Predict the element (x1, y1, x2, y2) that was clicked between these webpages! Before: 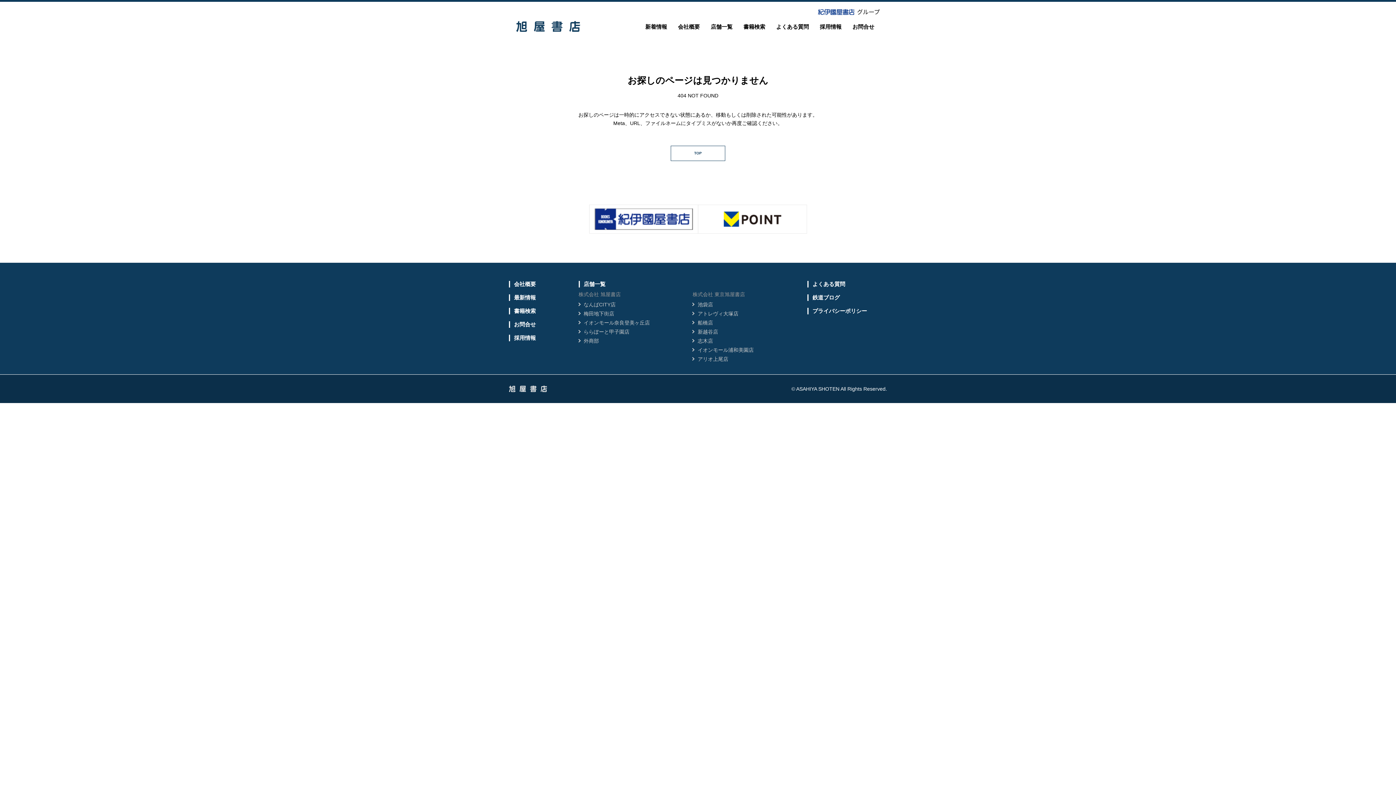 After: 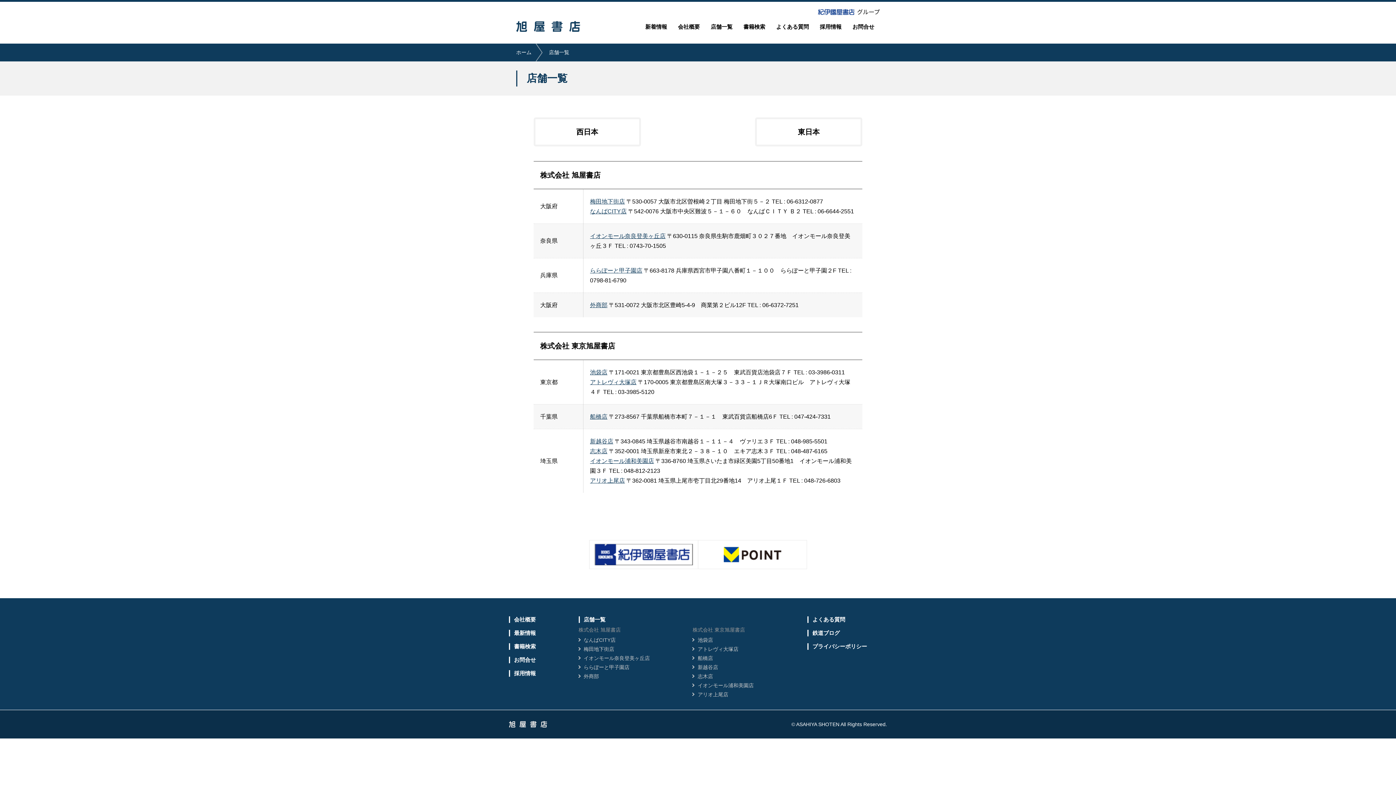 Action: label: 店舗一覧 bbox: (579, 281, 650, 287)